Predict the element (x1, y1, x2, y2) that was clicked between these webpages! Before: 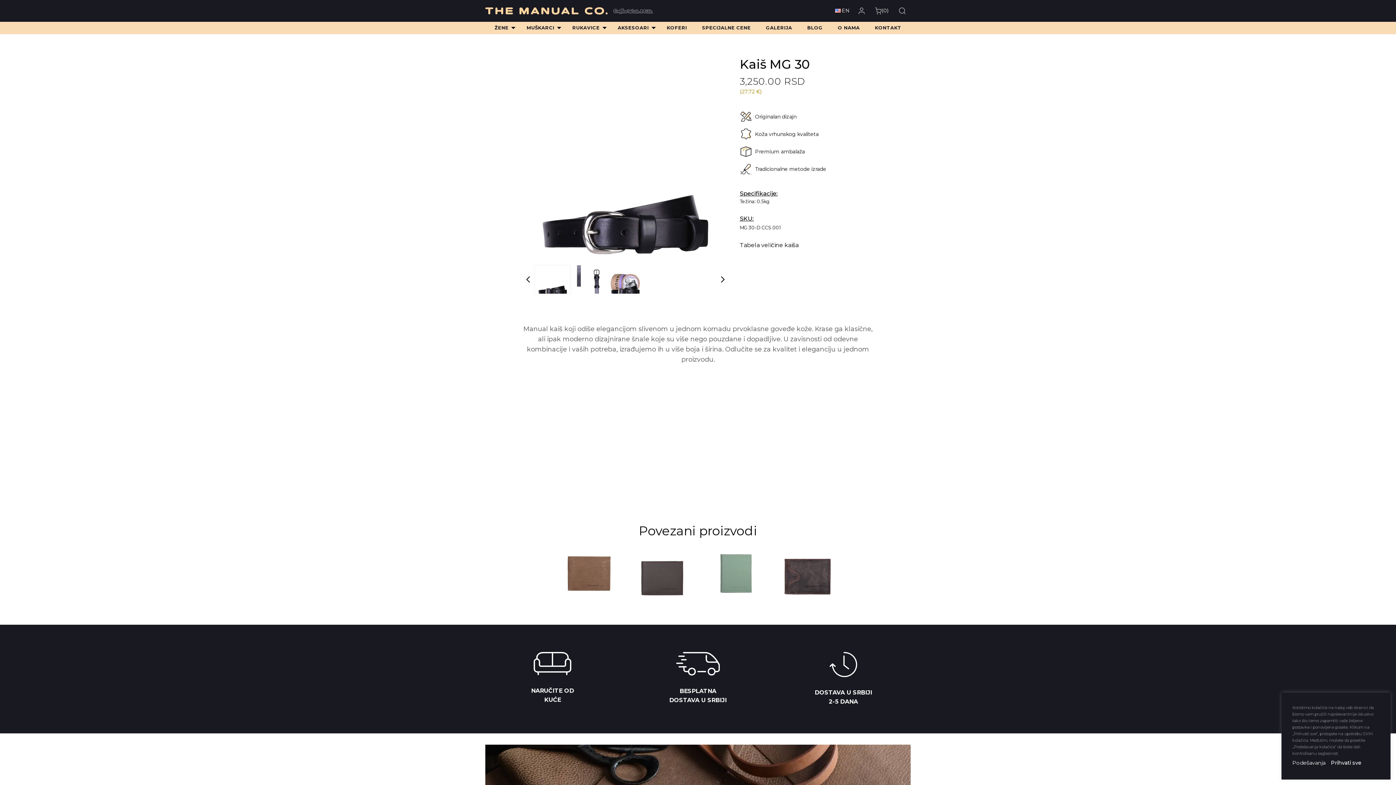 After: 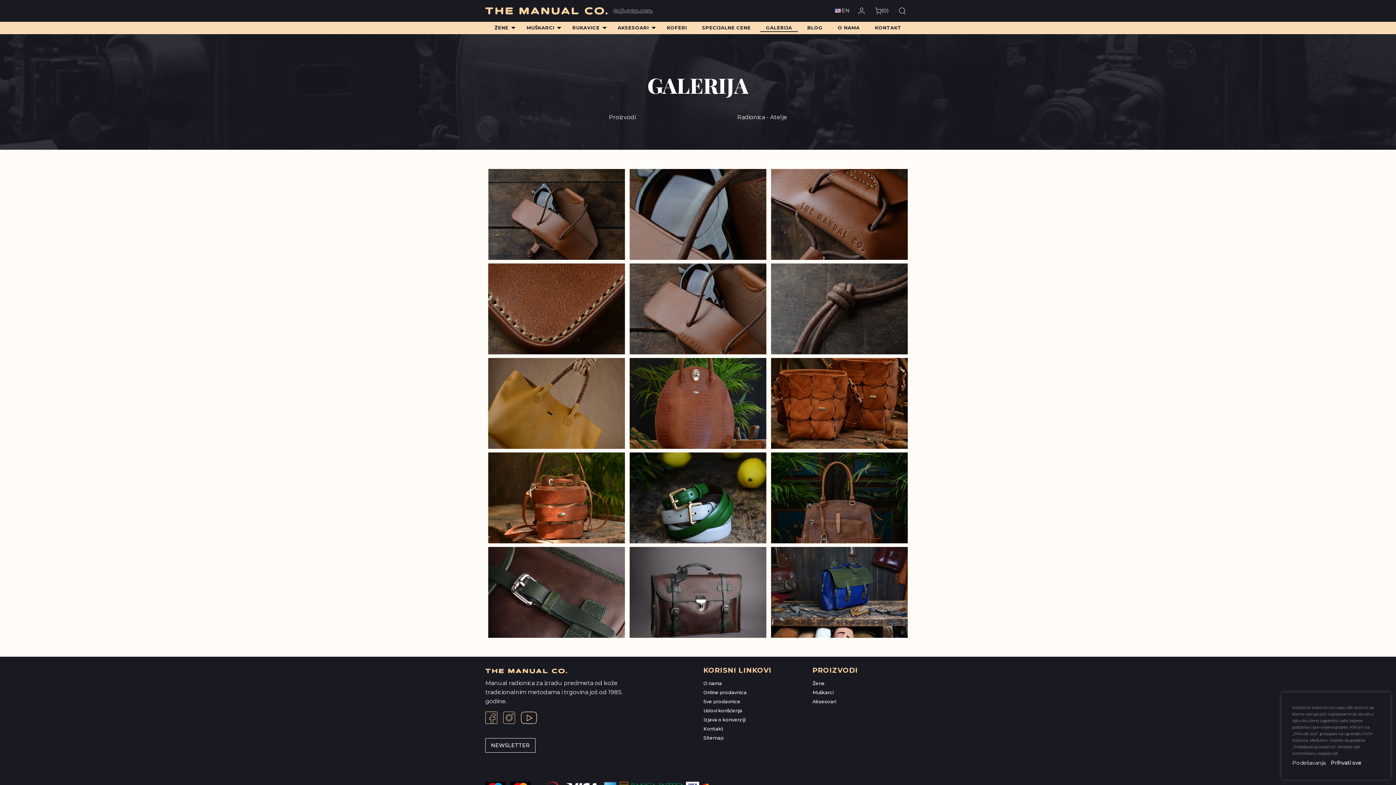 Action: bbox: (760, 21, 798, 34) label: GALERIJA